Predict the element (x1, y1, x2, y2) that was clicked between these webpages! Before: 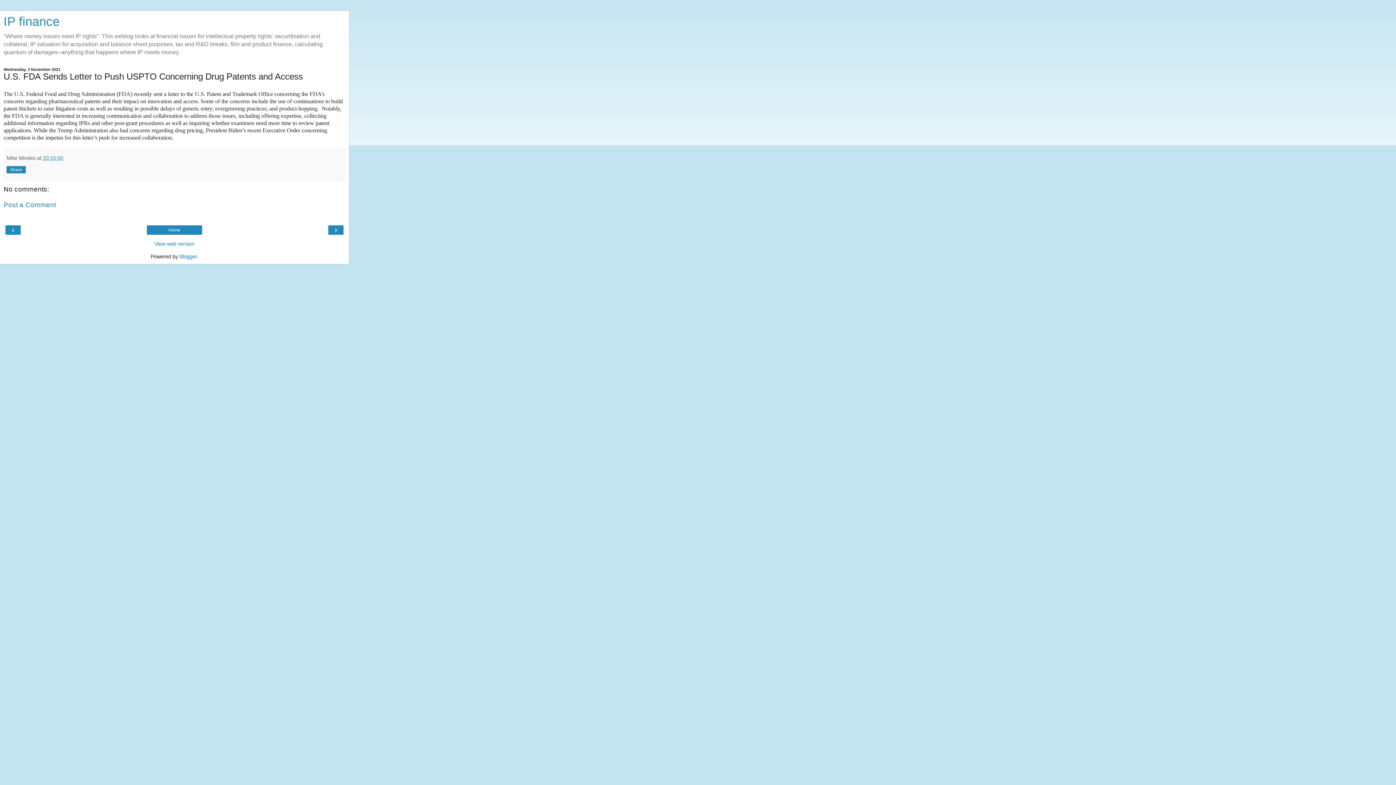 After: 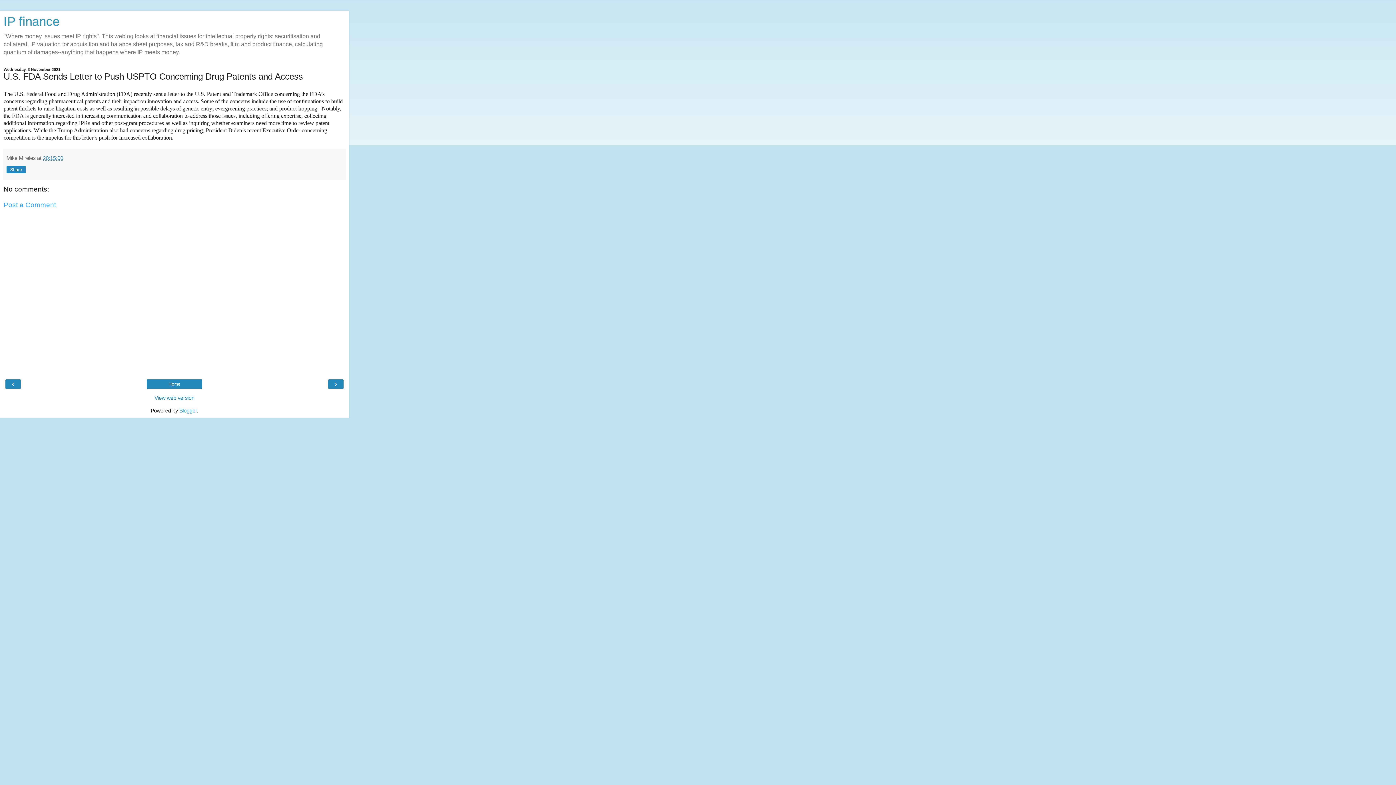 Action: bbox: (3, 201, 56, 208) label: Post a Comment